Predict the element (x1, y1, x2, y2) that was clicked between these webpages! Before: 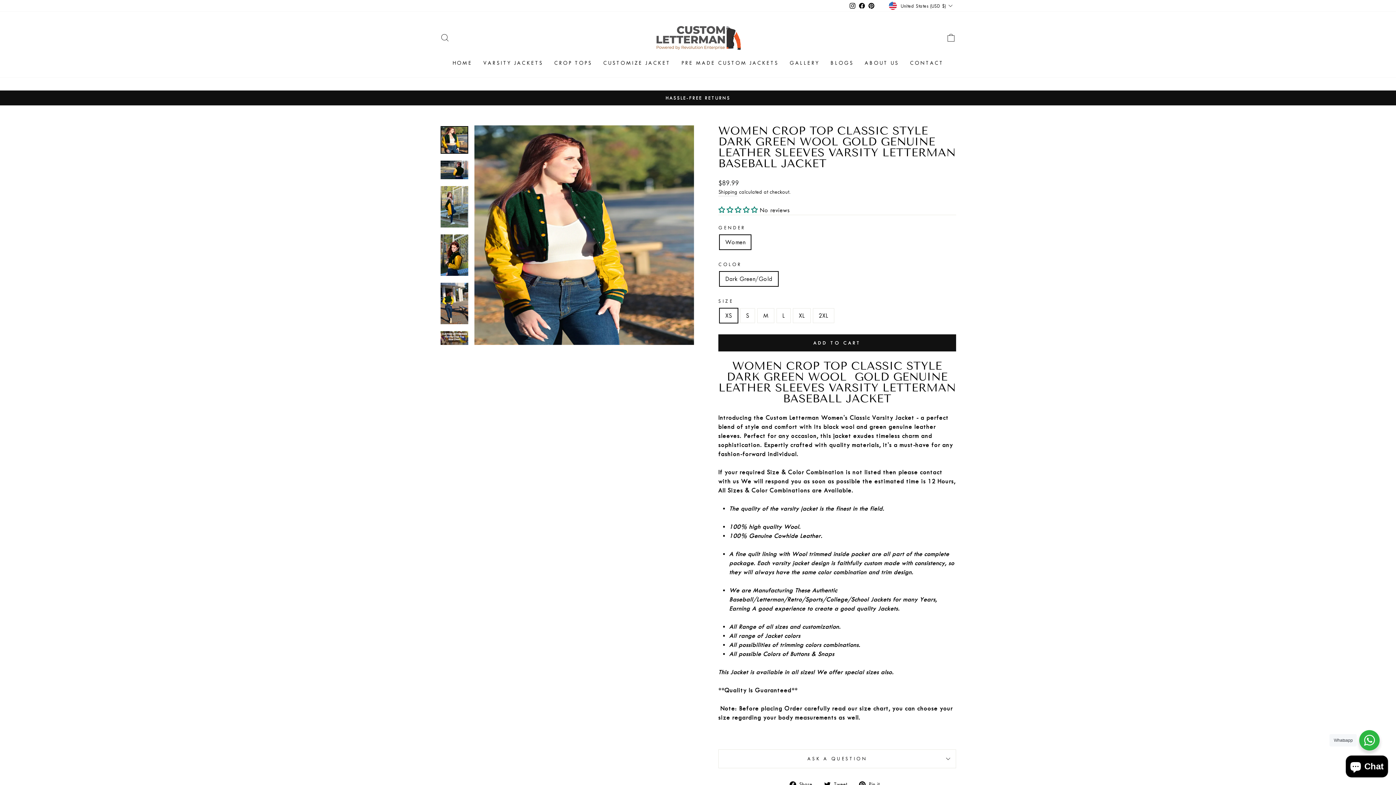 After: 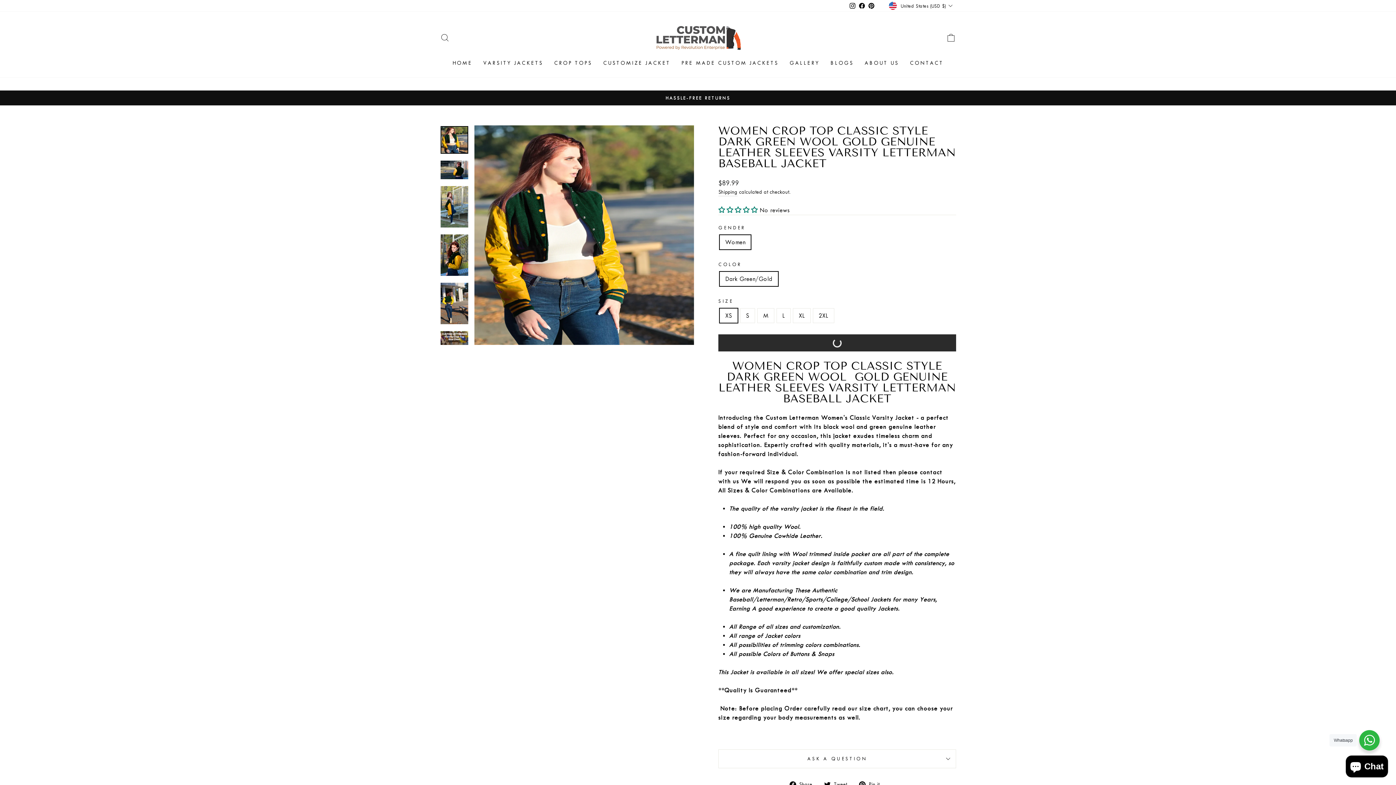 Action: label: ADD TO CART bbox: (718, 334, 956, 351)